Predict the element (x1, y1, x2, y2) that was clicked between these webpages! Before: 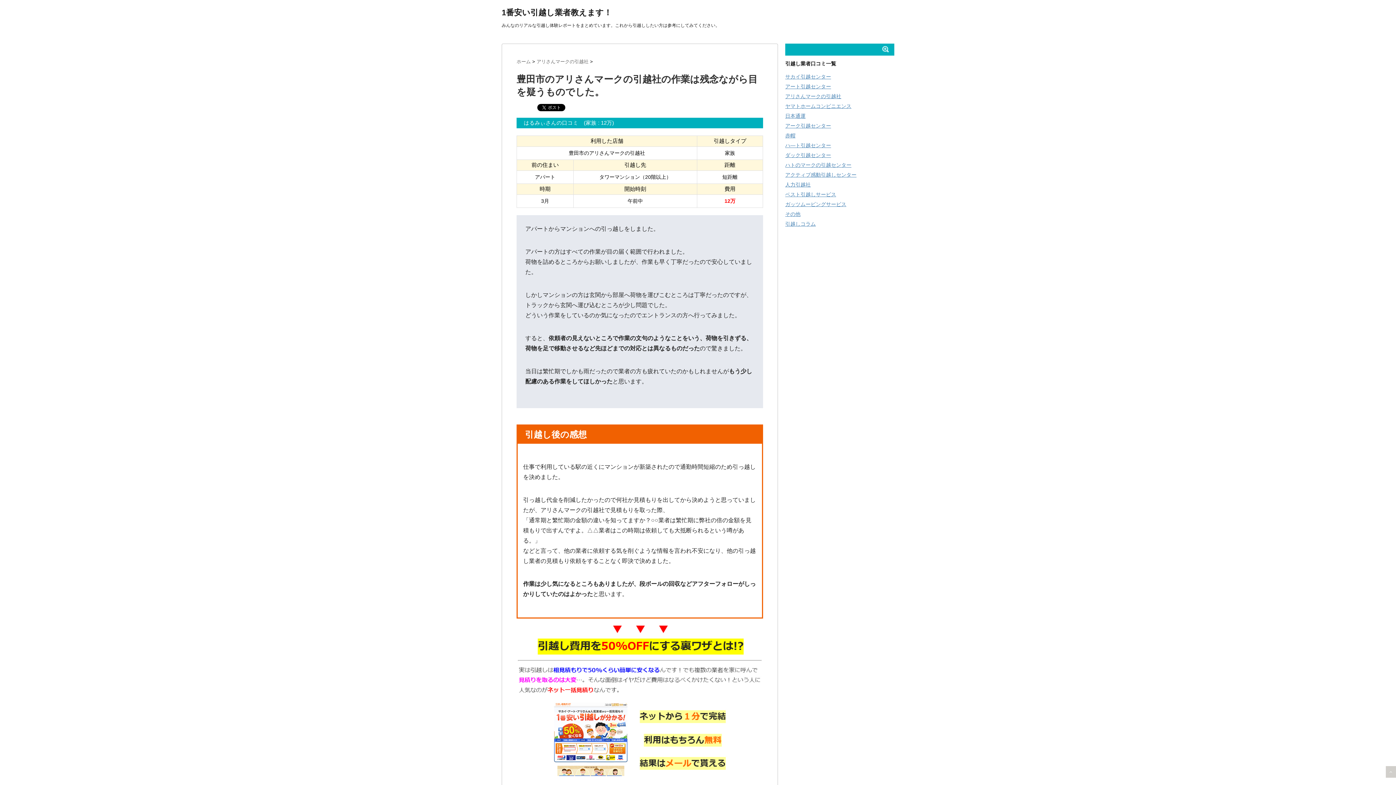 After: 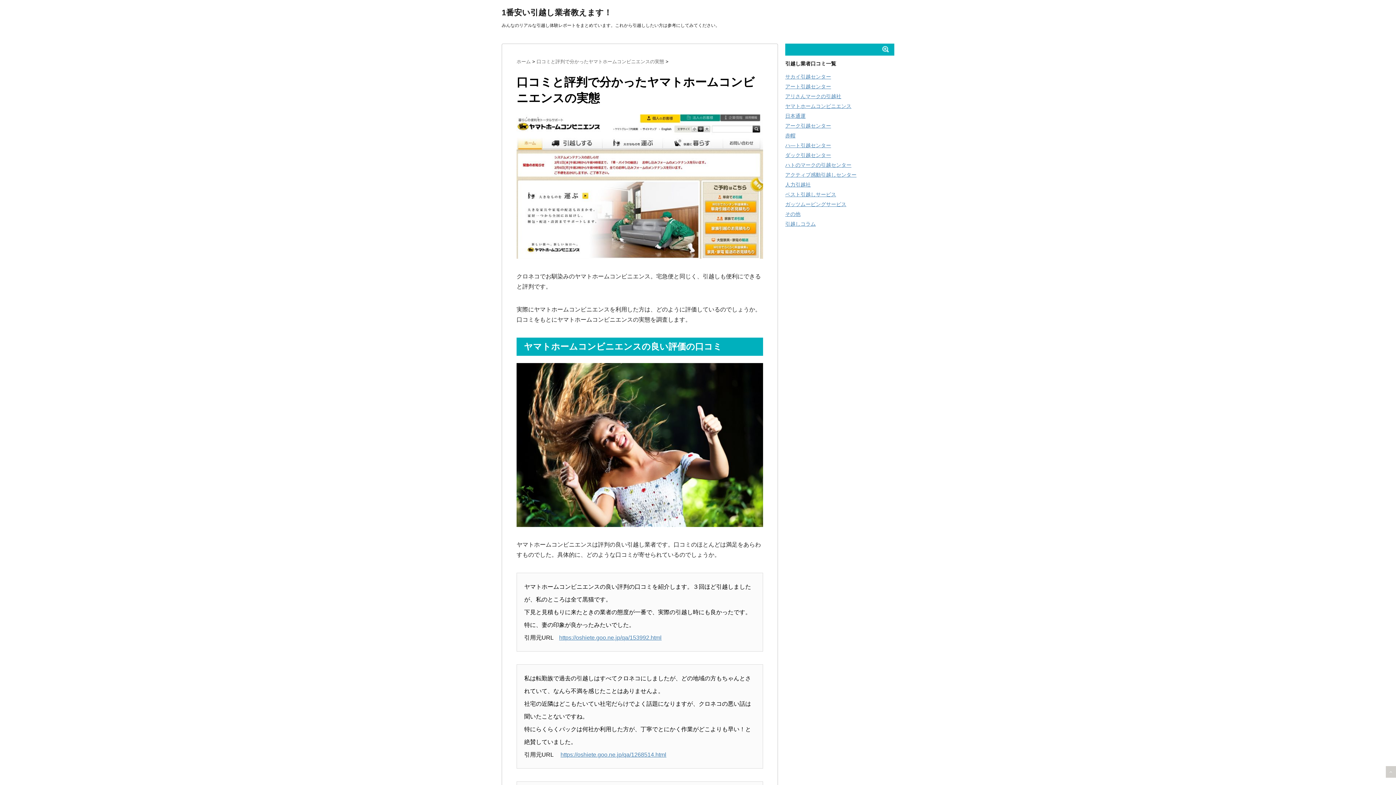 Action: label: ヤマトホームコンビニエンス bbox: (785, 103, 851, 109)